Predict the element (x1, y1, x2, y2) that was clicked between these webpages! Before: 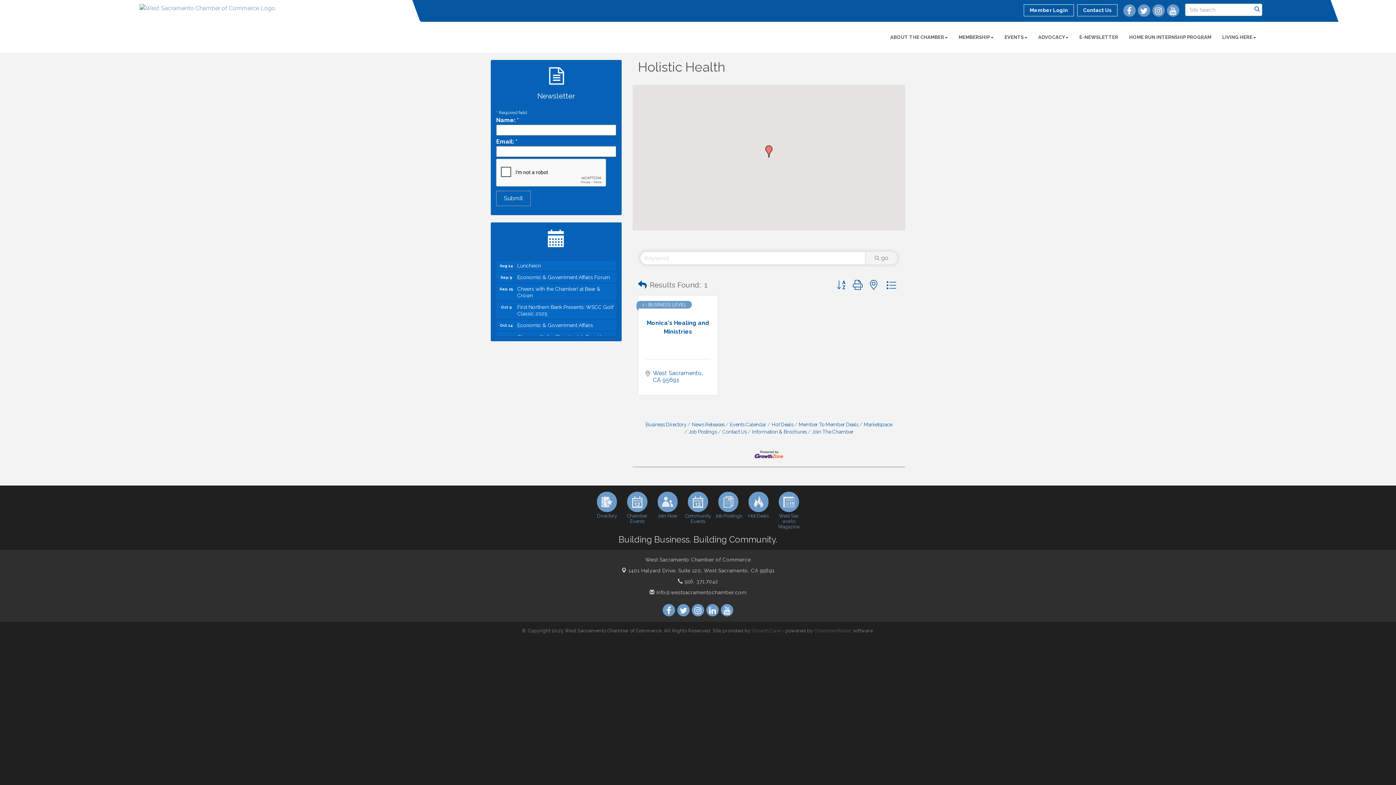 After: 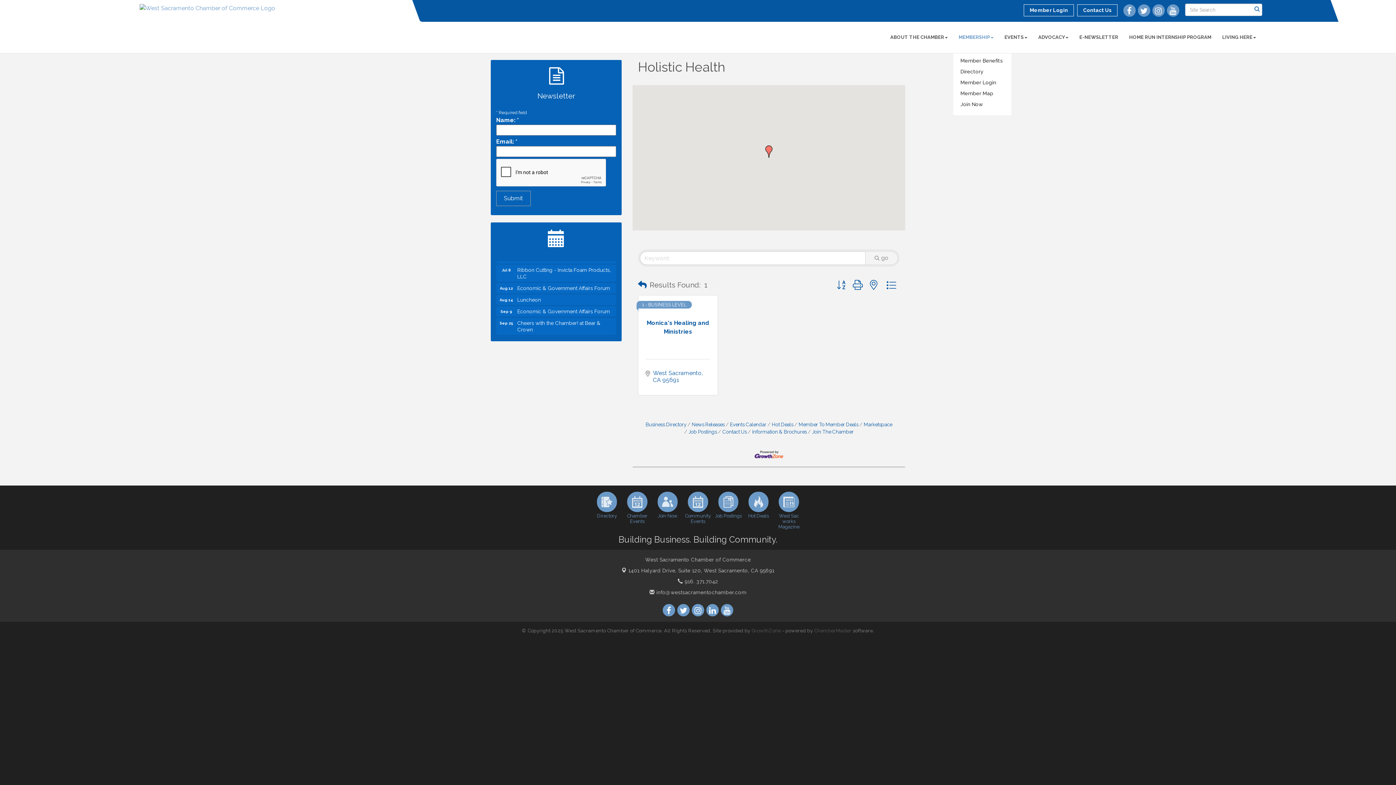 Action: label: MEMBERSHIP bbox: (953, 28, 999, 46)